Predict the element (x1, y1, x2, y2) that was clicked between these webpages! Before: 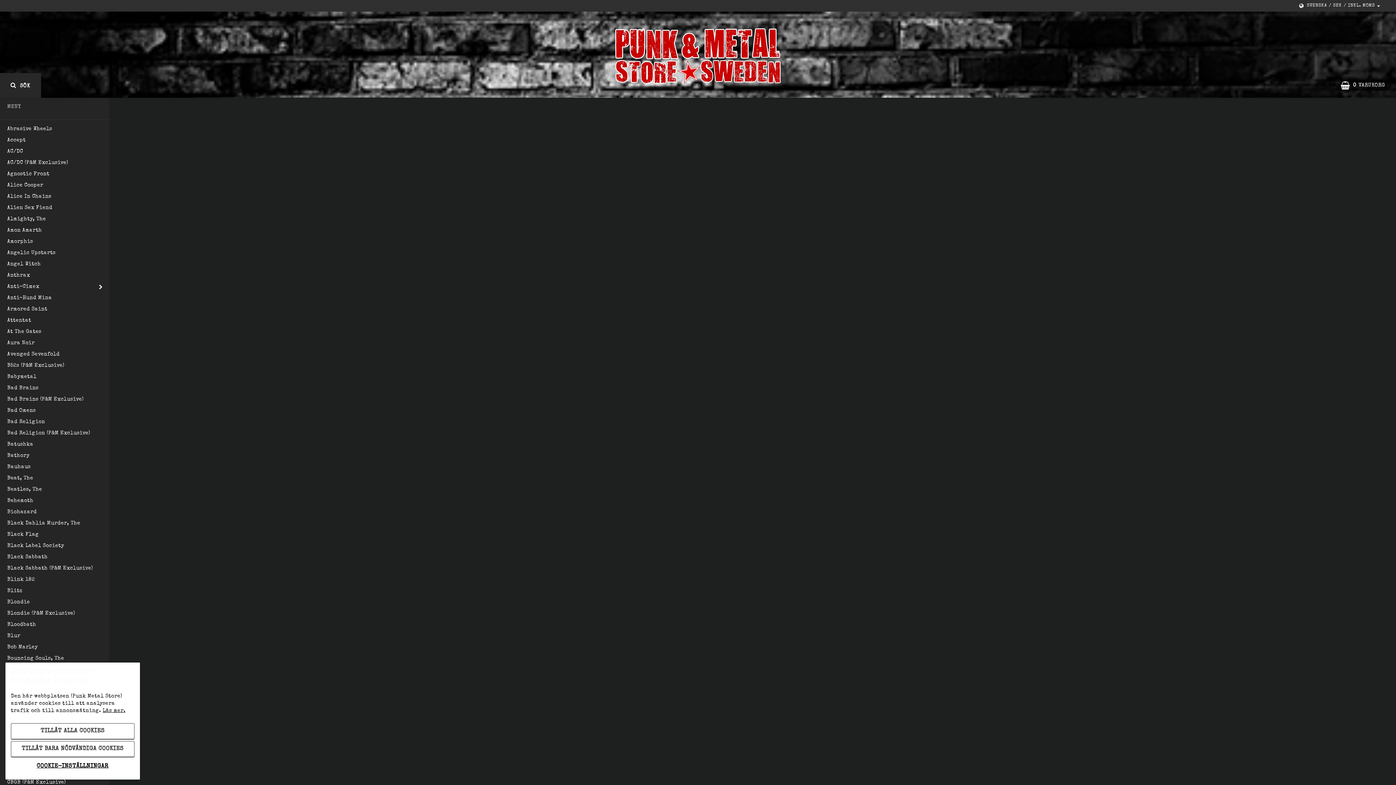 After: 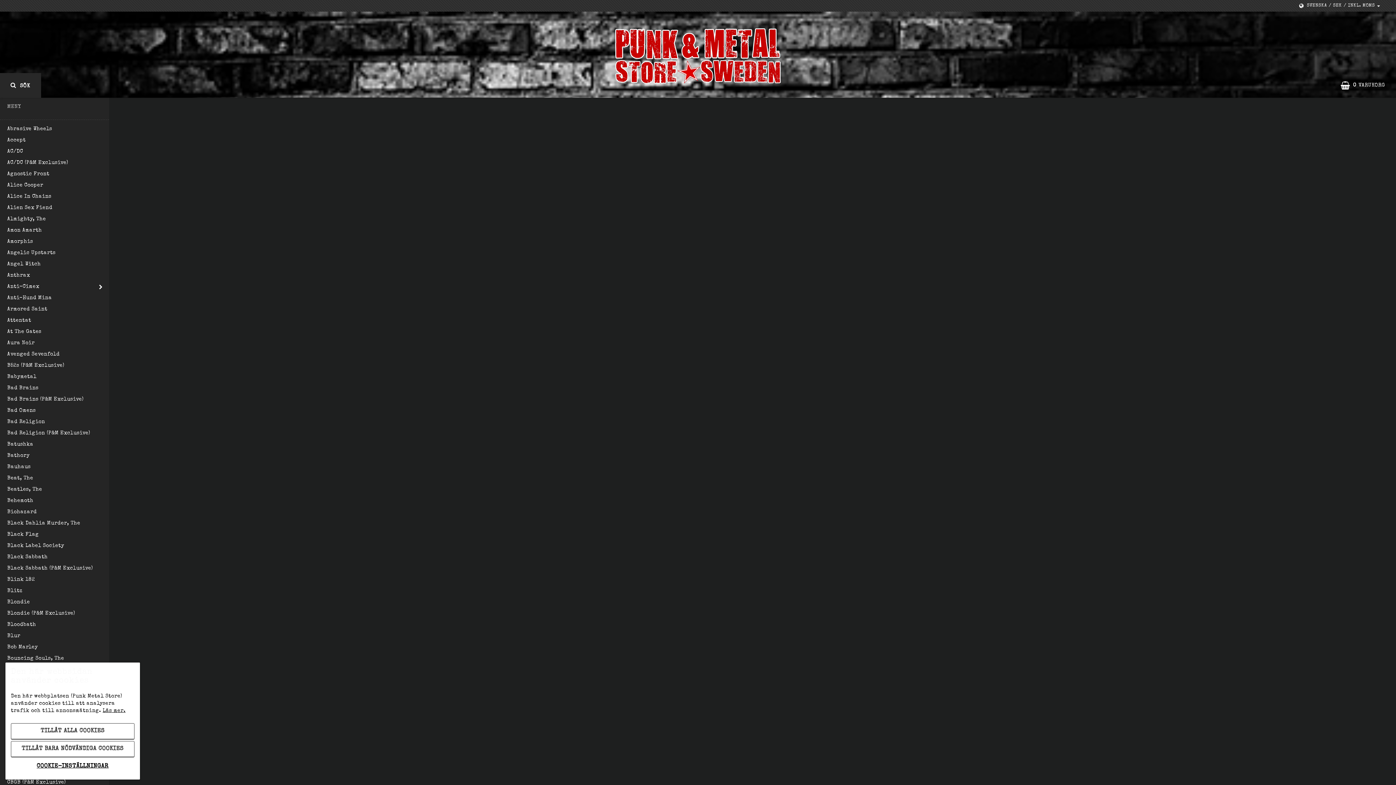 Action: bbox: (0, 608, 109, 619) label: Blondie (P&M Exclusive)